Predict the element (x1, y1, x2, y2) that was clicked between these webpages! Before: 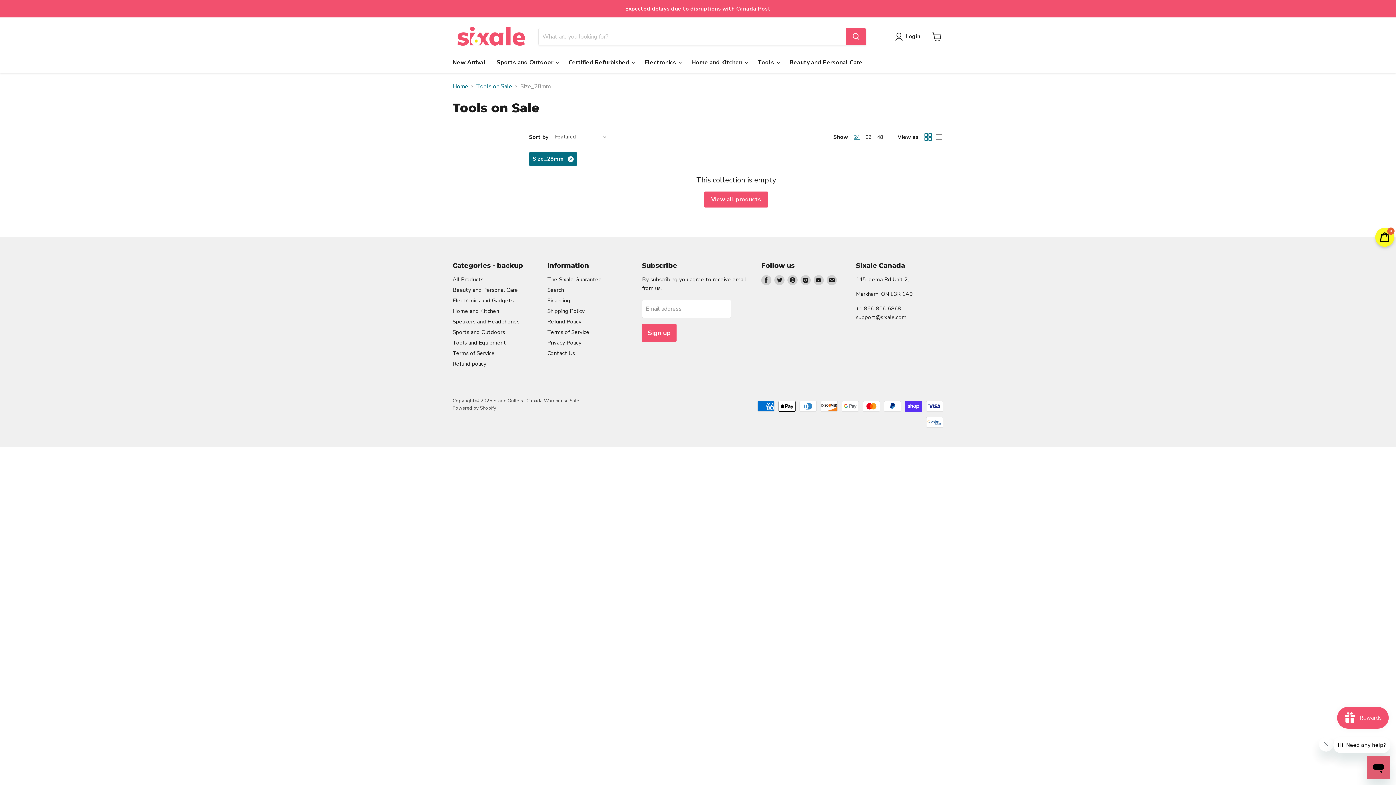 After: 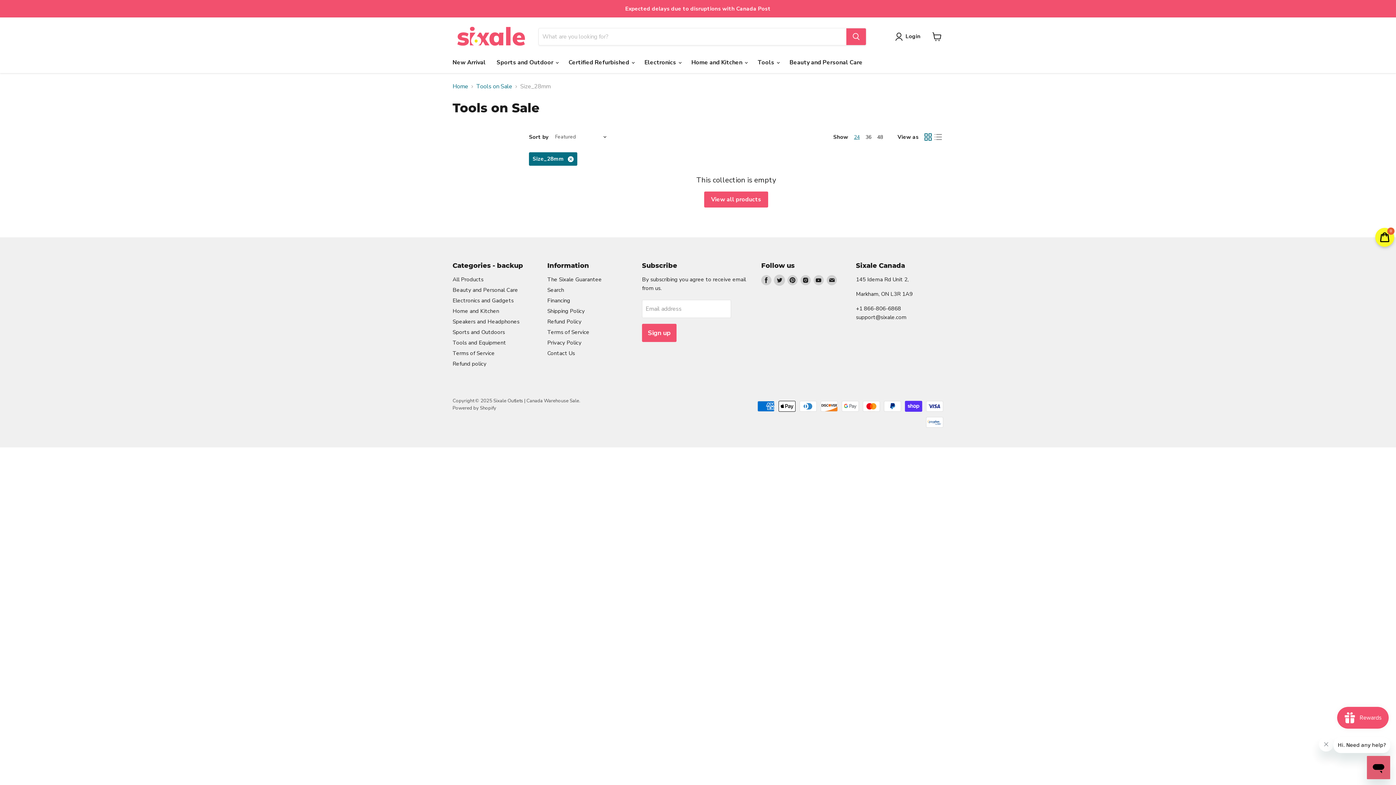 Action: label: Find us on Twitter bbox: (774, 275, 784, 285)